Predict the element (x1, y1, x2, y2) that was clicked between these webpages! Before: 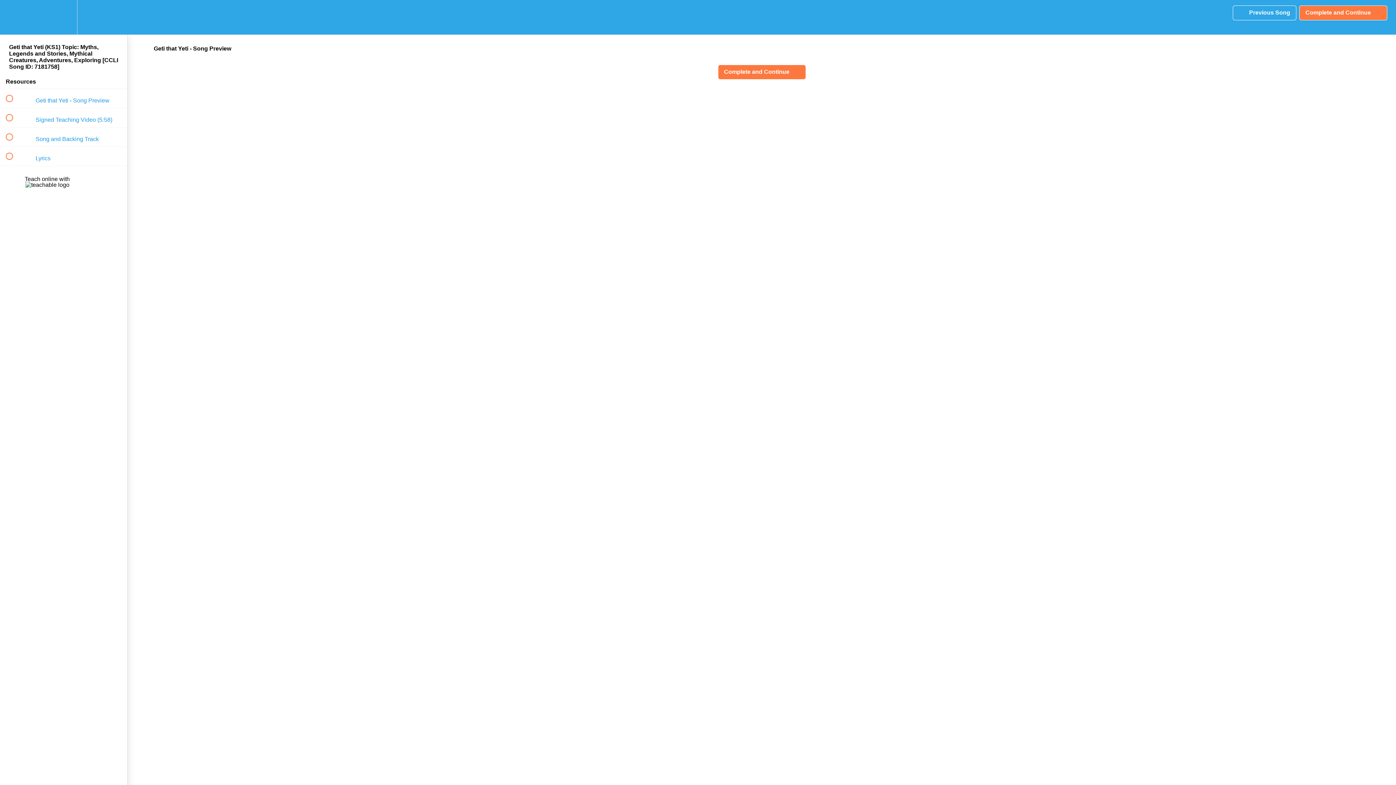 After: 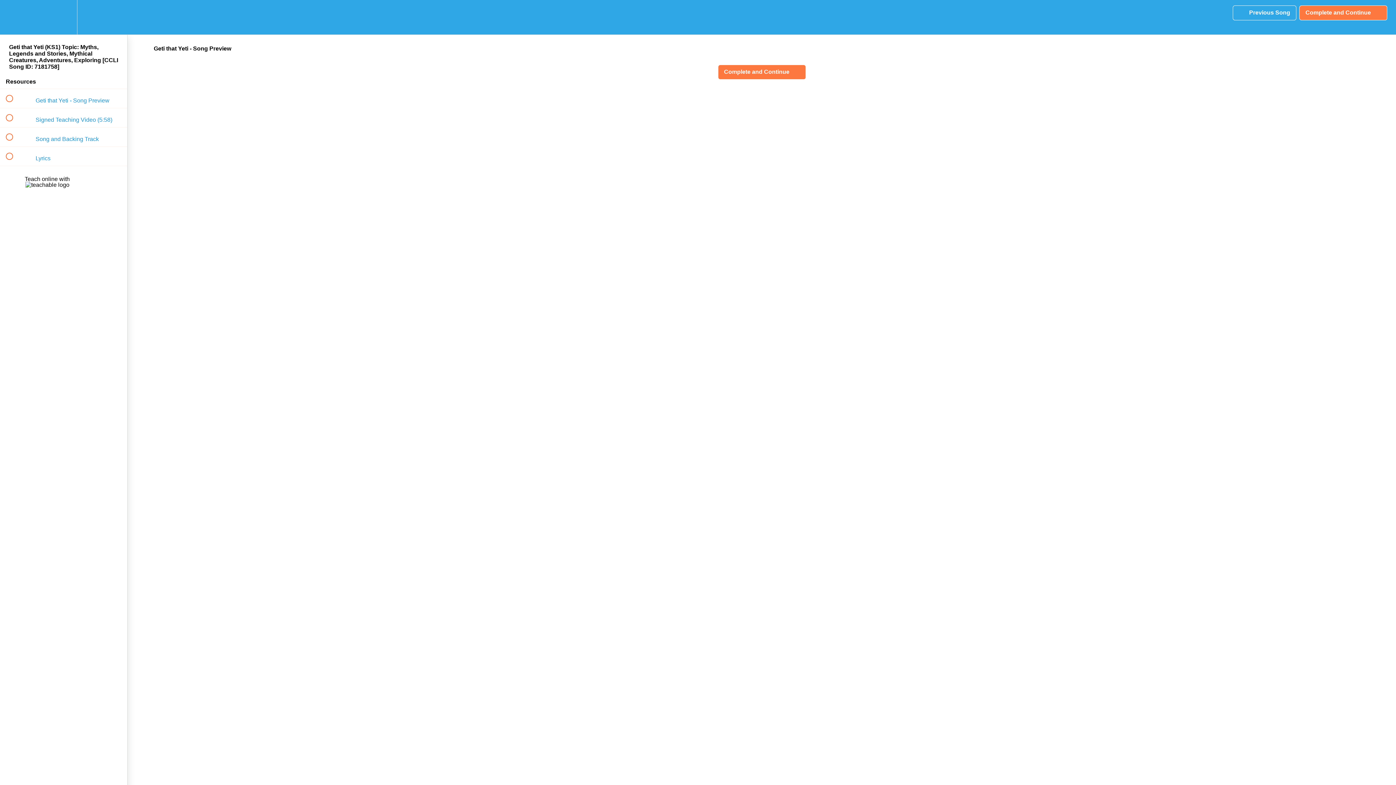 Action: bbox: (24, 176, 102, 189) label: Teach online with 